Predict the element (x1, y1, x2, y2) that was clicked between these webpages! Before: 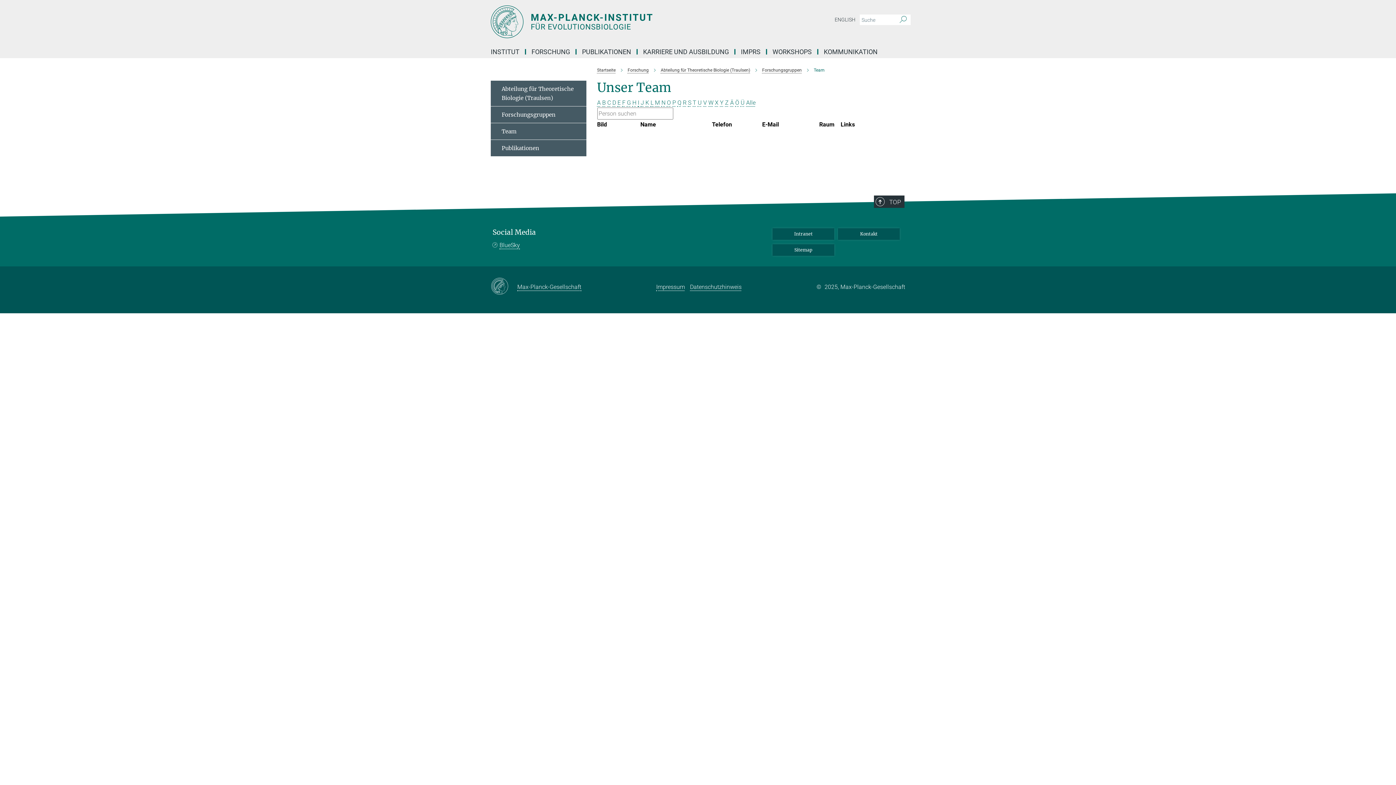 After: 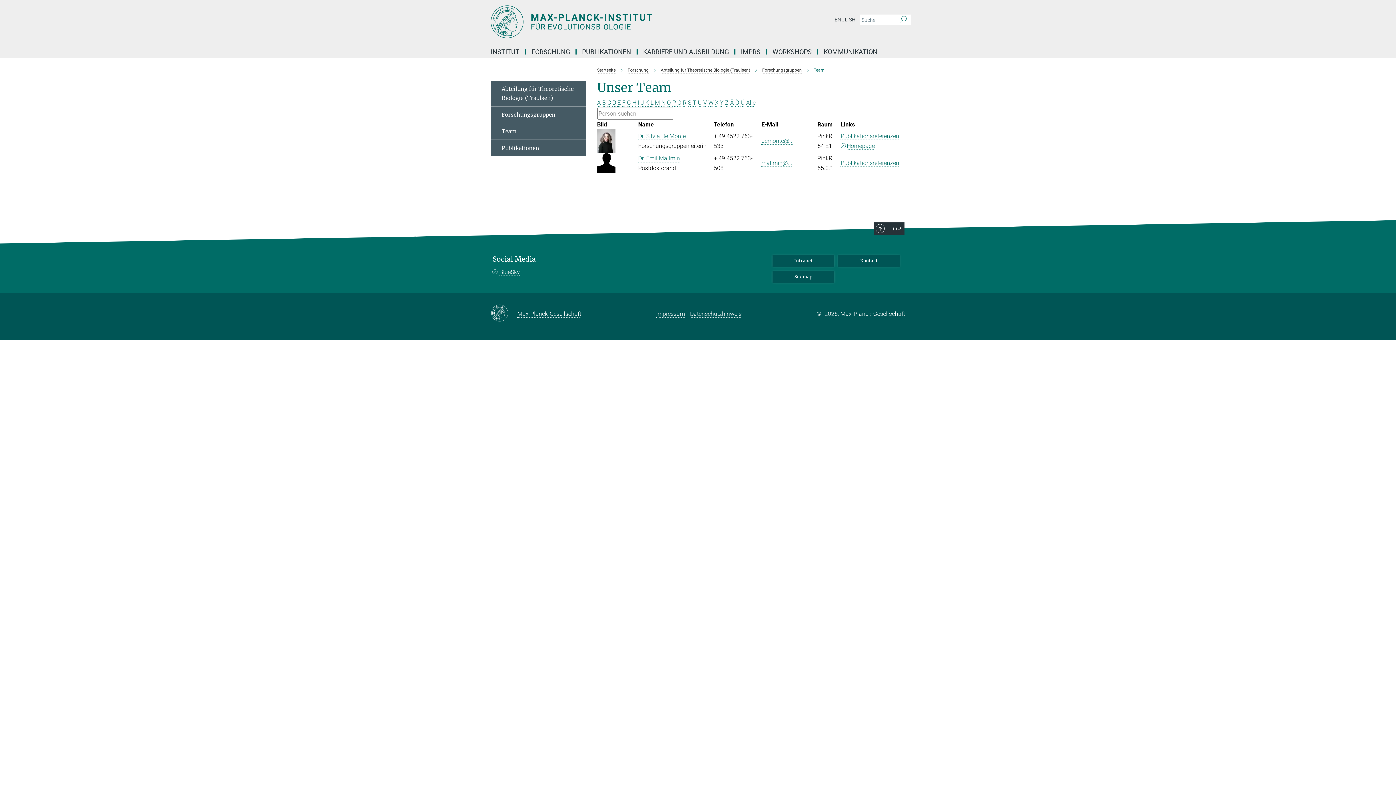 Action: label: Alle bbox: (746, 99, 755, 106)